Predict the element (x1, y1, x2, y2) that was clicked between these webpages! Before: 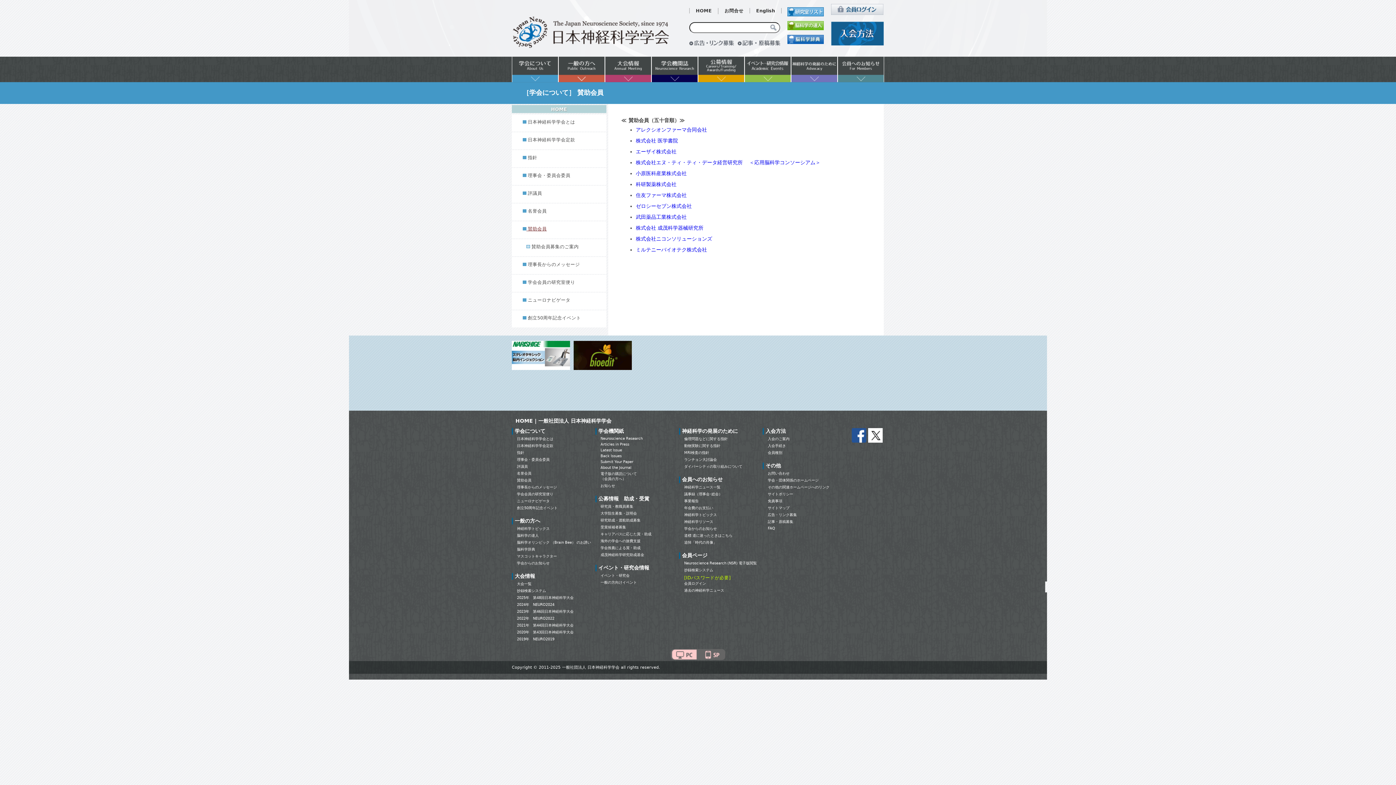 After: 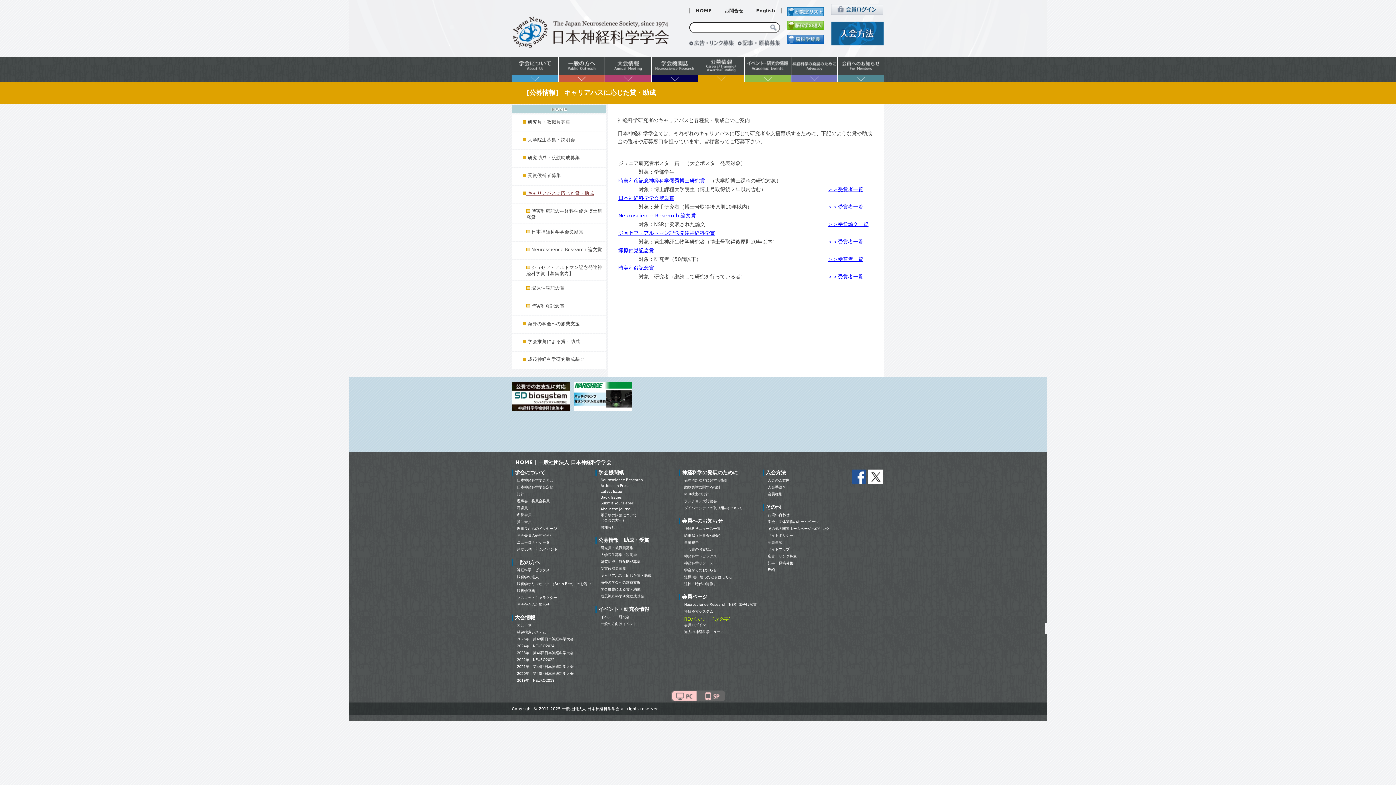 Action: label: キャリアパスに応じた賞・助成 bbox: (600, 532, 651, 536)